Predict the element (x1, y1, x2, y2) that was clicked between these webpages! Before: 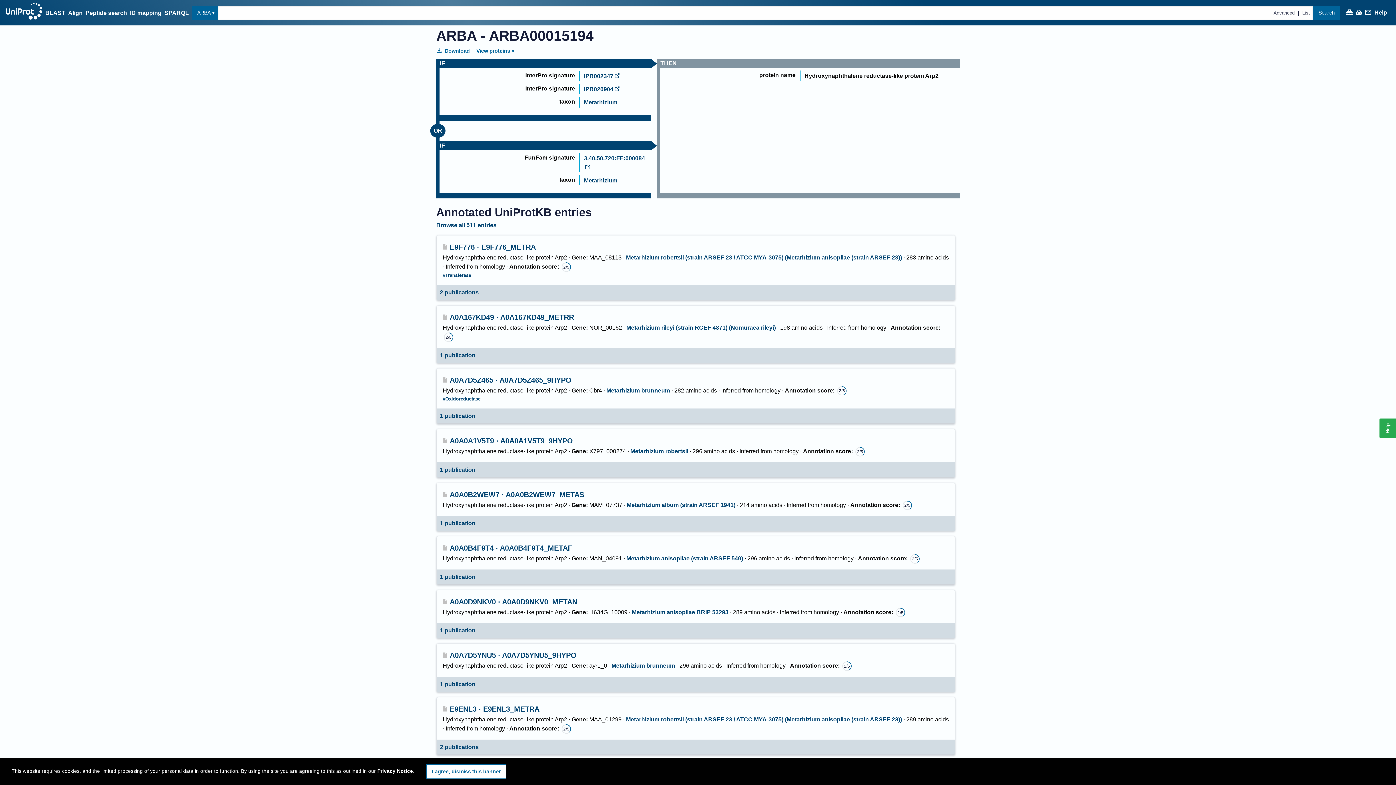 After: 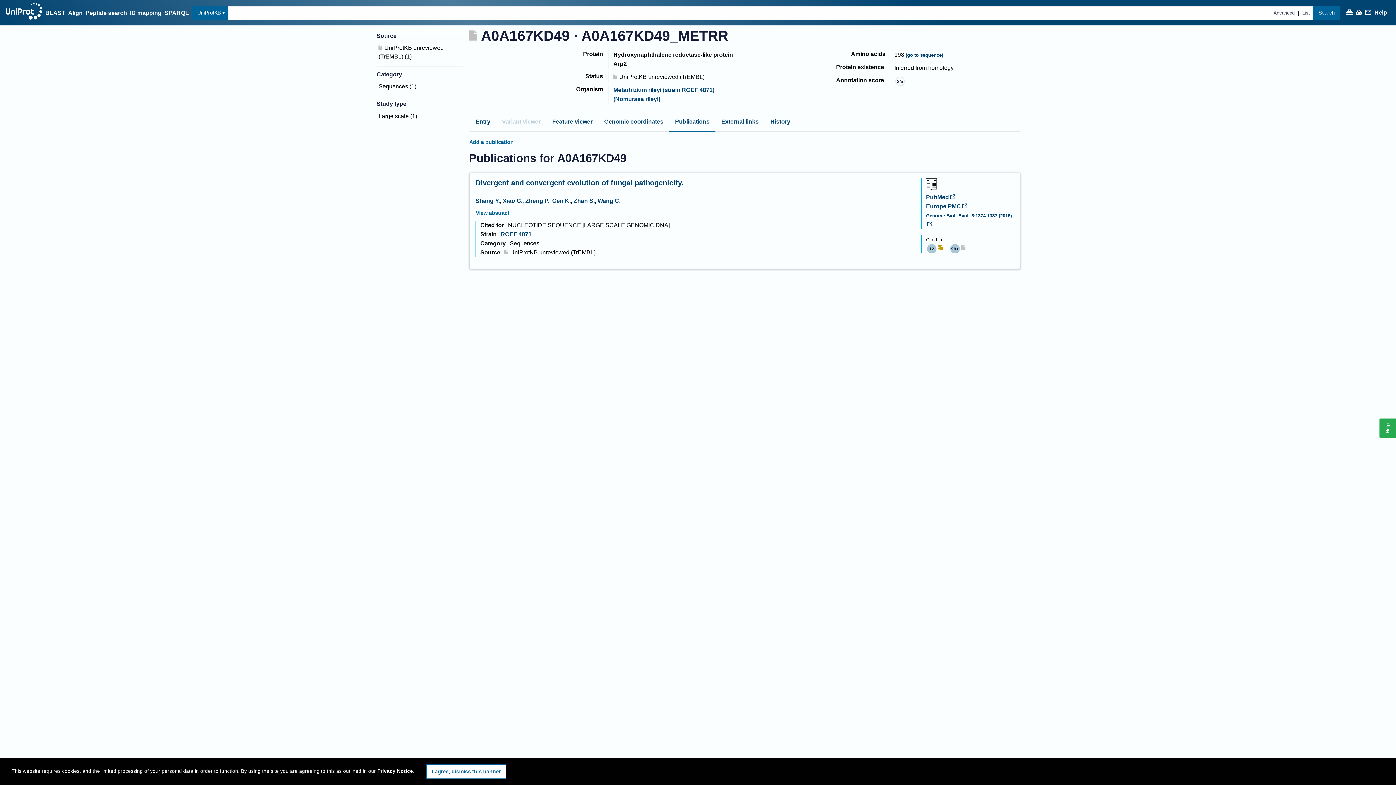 Action: bbox: (437, 347, 478, 362) label: 1 publication